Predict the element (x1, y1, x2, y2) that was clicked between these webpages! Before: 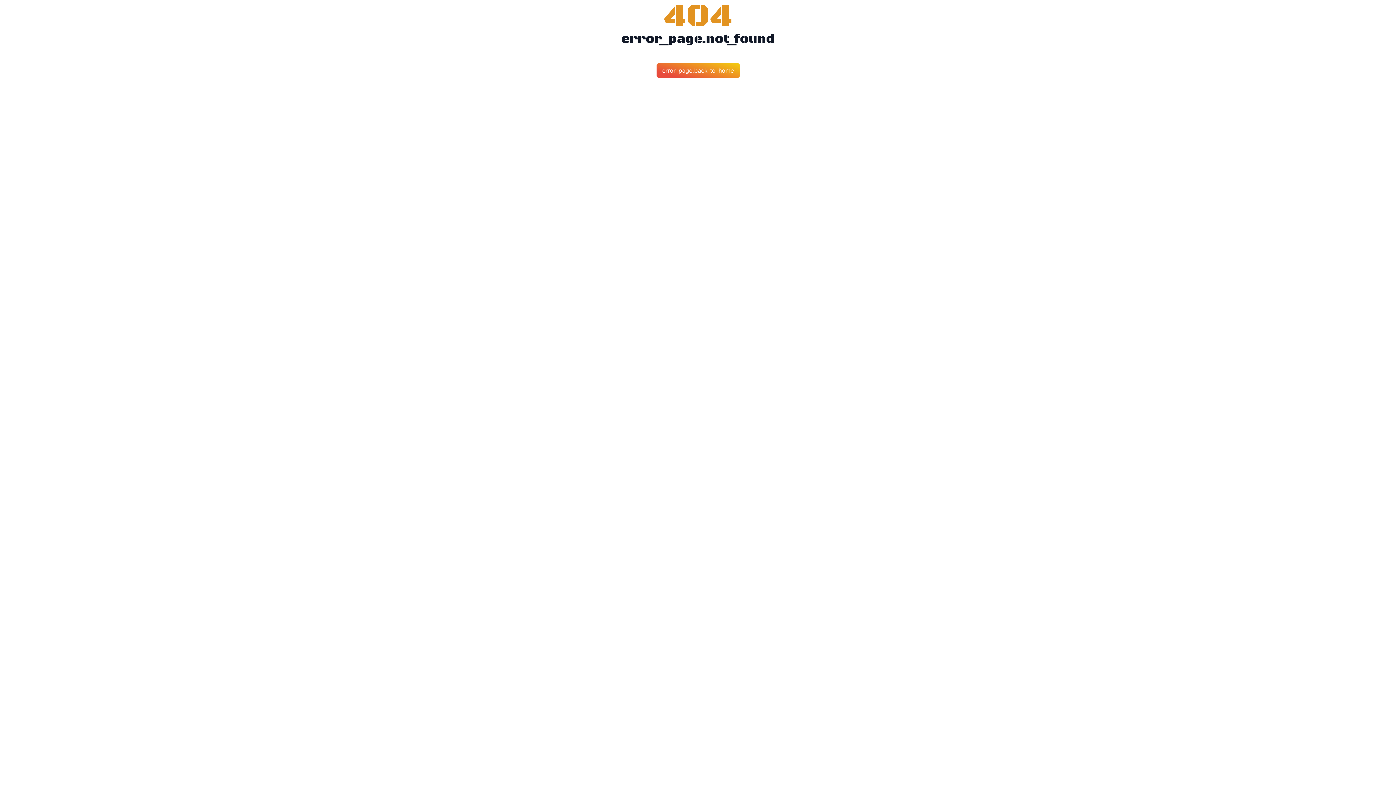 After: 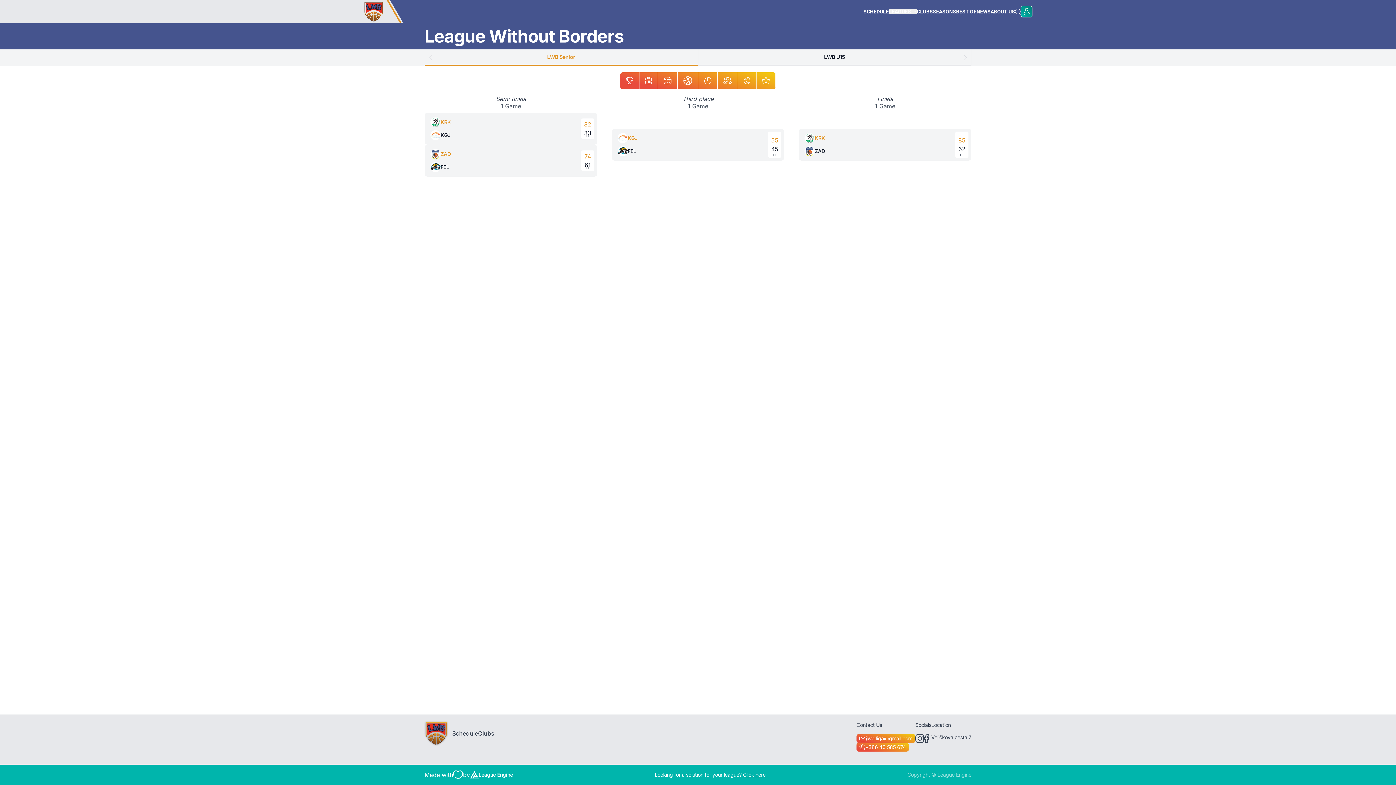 Action: bbox: (656, 63, 739, 77) label: error_page.back_to_home